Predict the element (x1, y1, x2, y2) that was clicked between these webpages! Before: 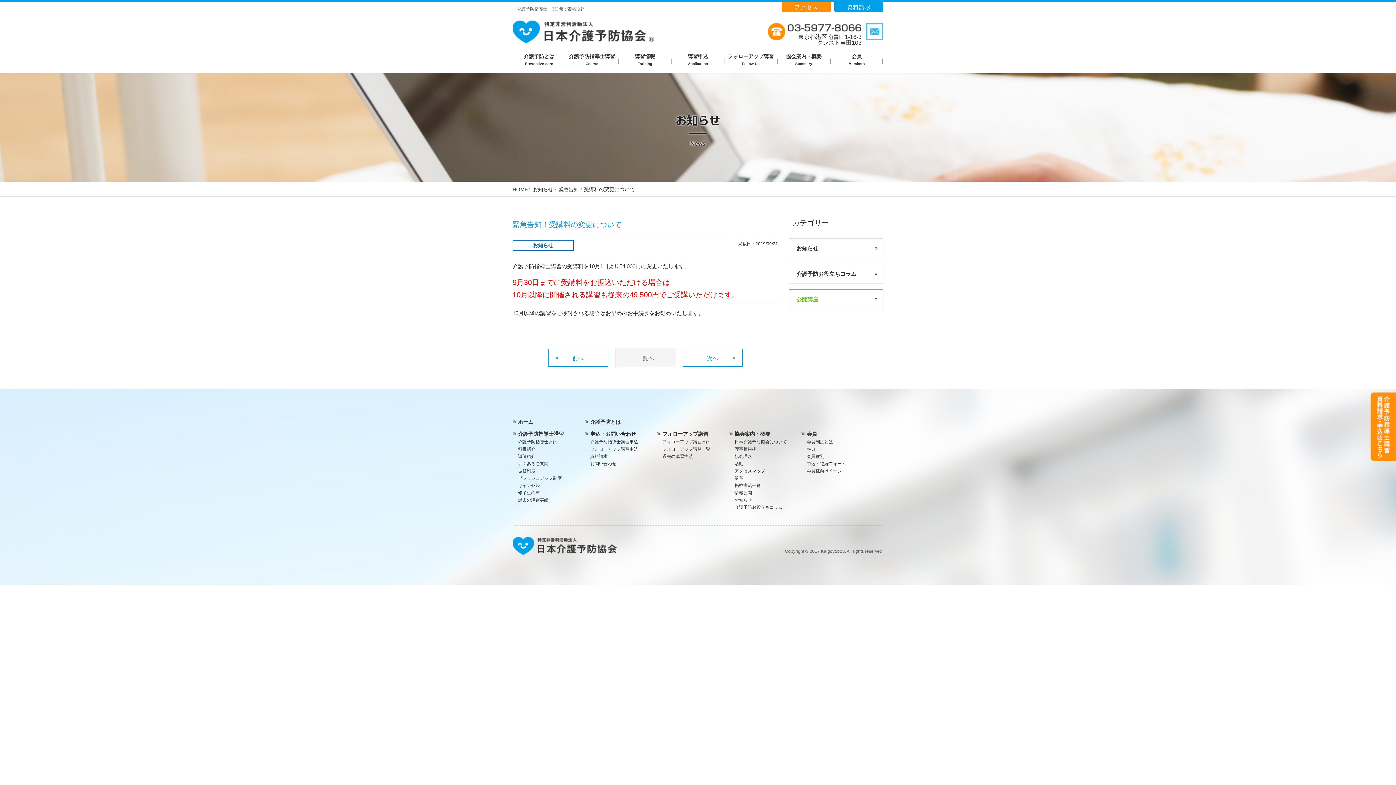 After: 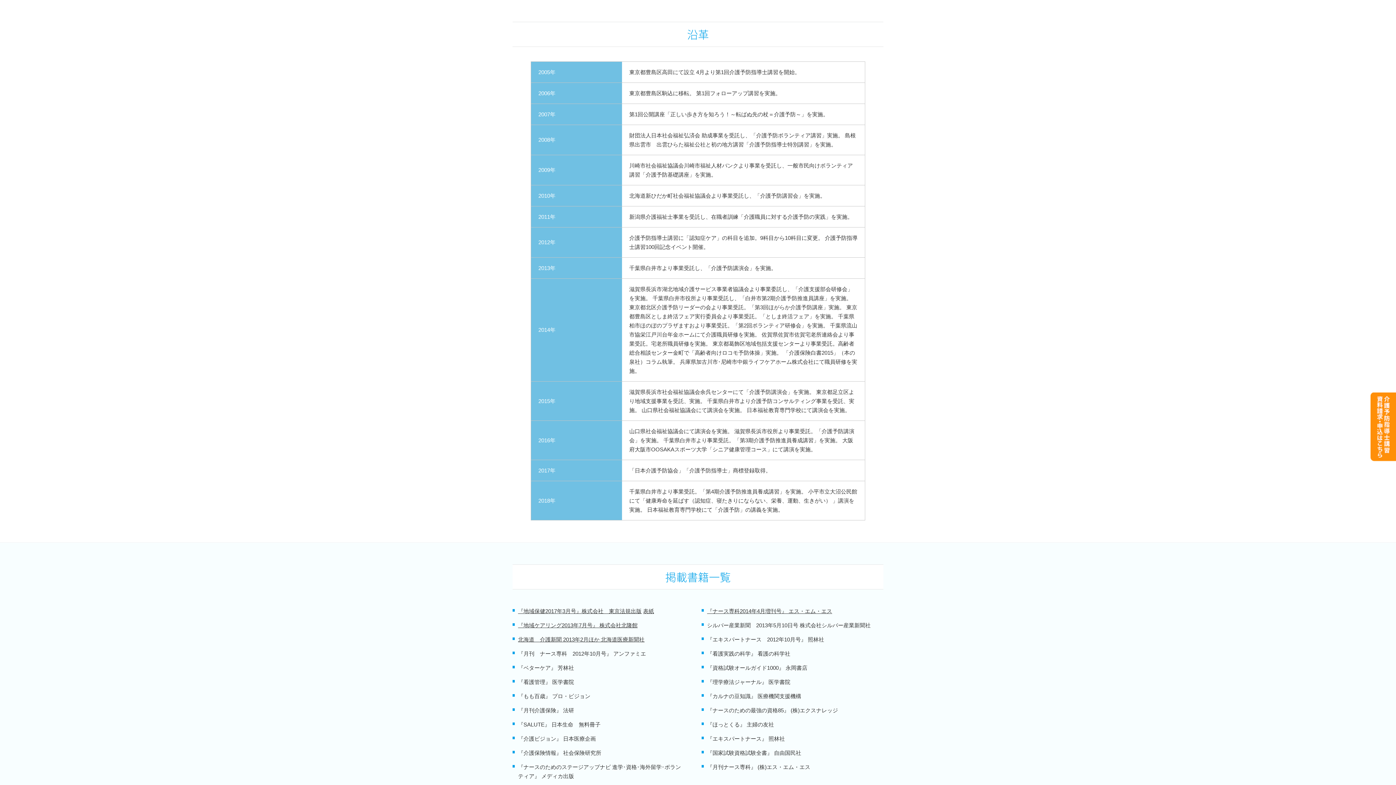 Action: label: 沿革 bbox: (734, 476, 743, 481)